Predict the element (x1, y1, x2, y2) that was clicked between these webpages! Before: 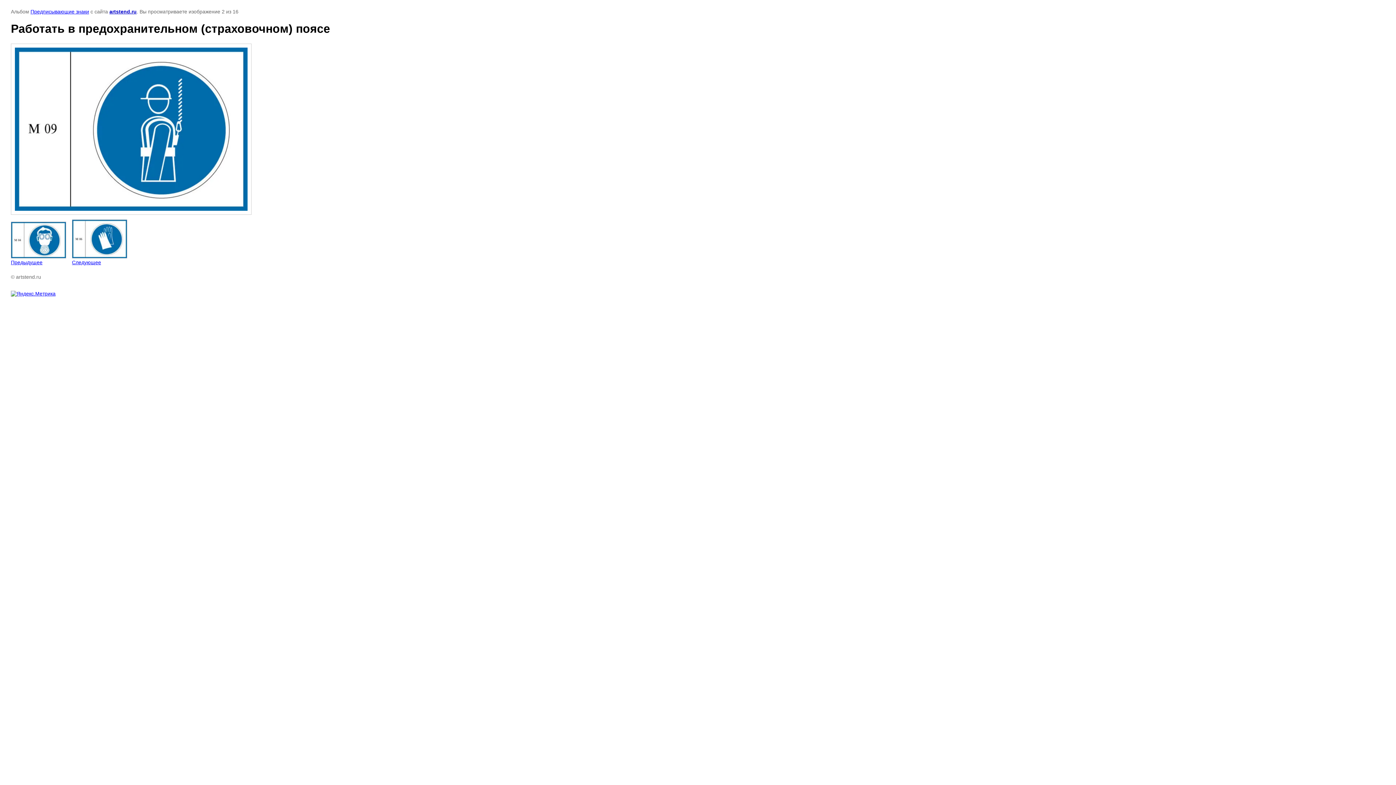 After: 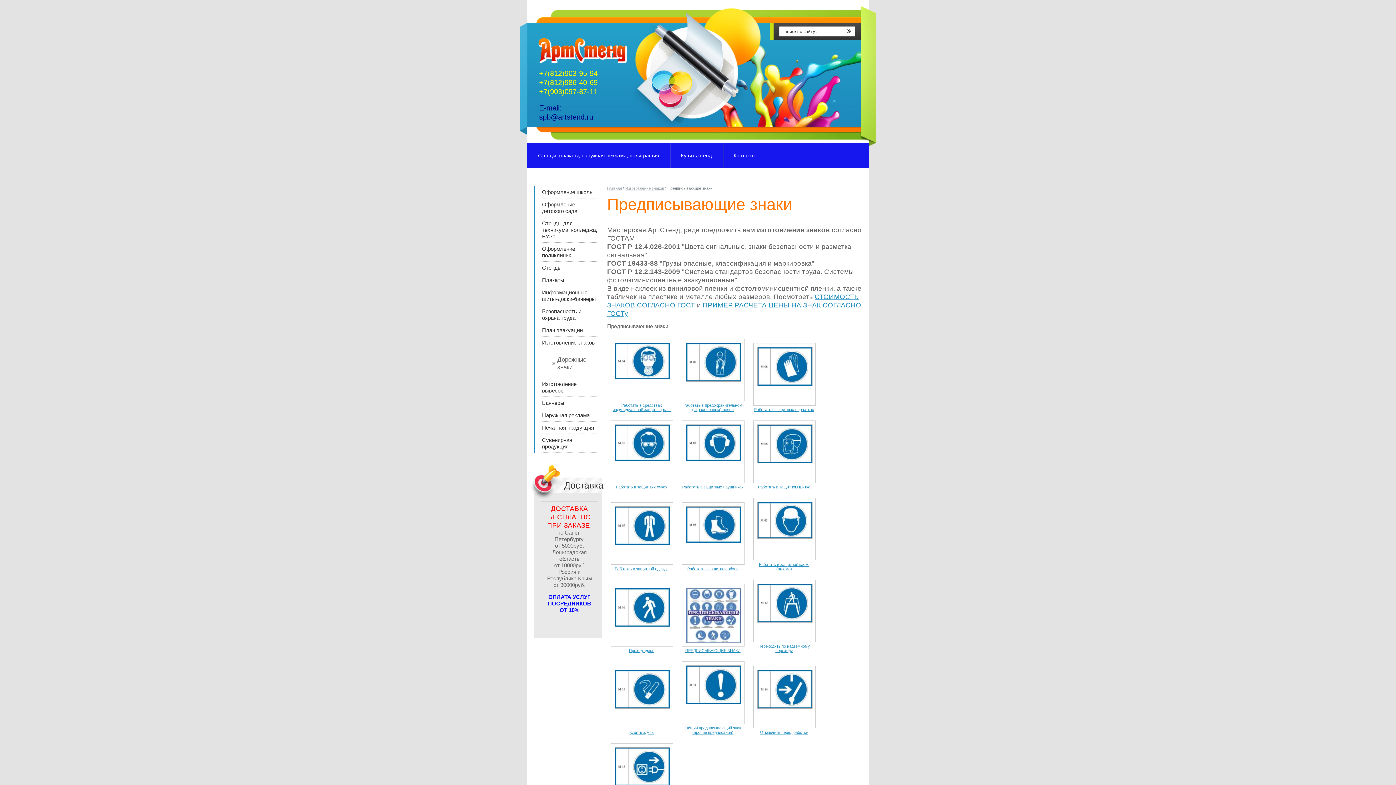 Action: bbox: (30, 8, 89, 14) label: Предписывающие знаки